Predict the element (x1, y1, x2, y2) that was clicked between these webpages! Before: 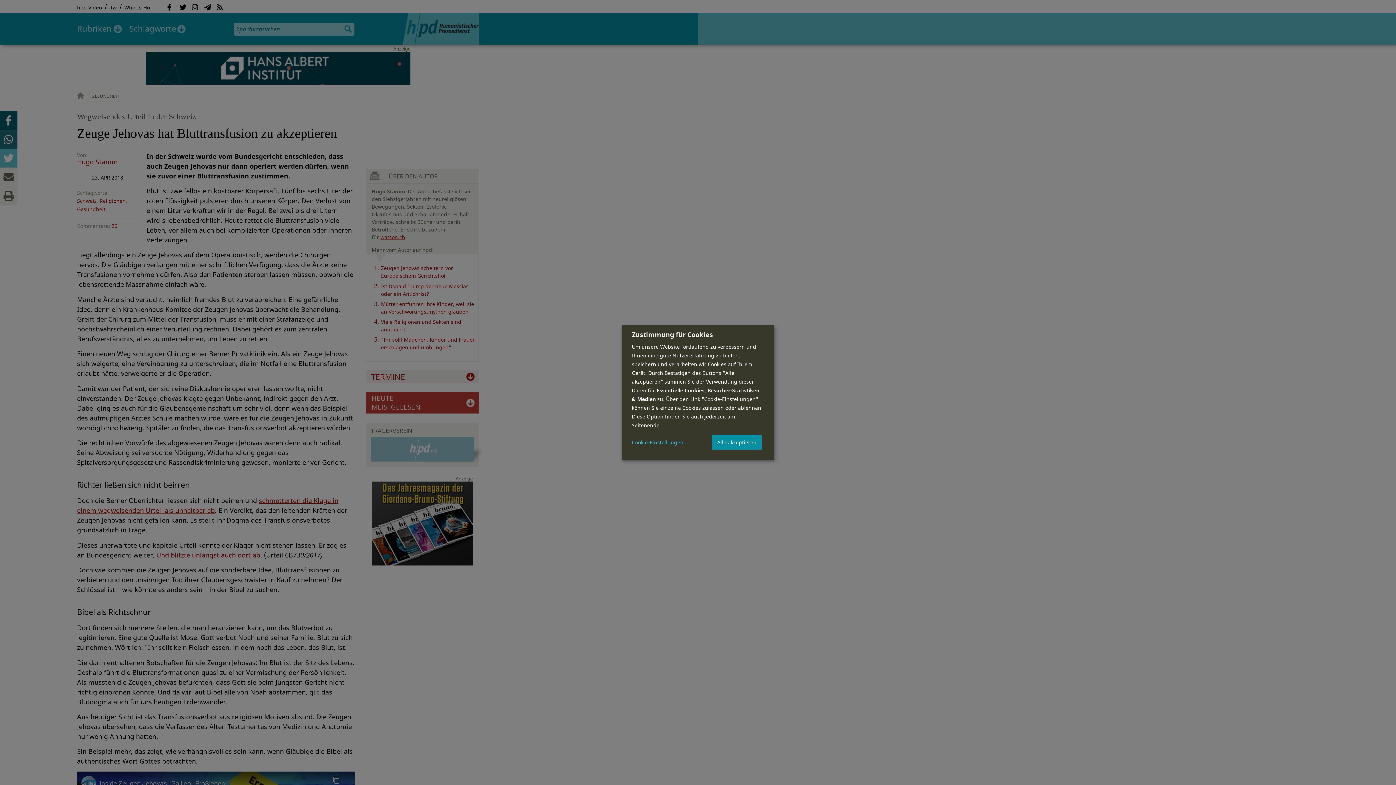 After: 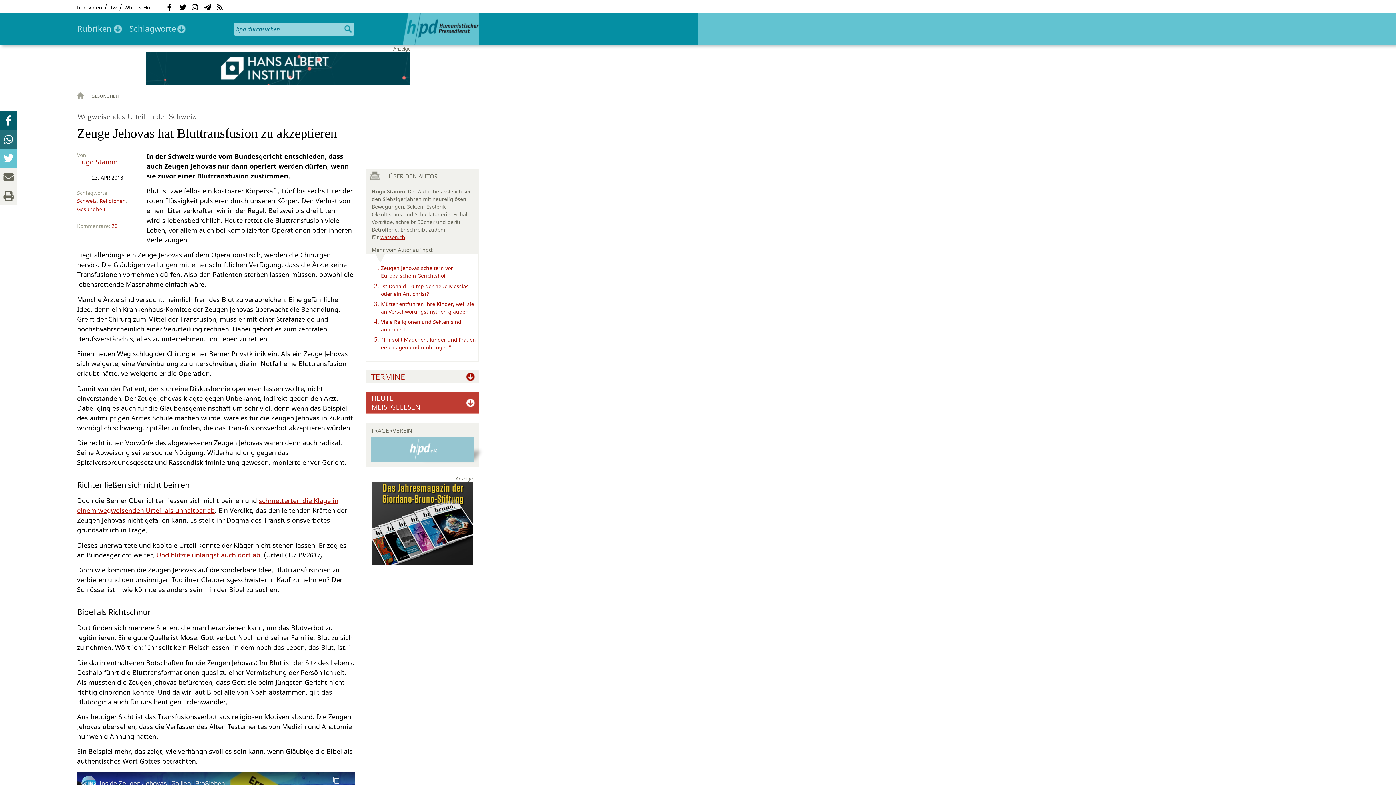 Action: label: Alle akzeptieren bbox: (712, 434, 761, 450)